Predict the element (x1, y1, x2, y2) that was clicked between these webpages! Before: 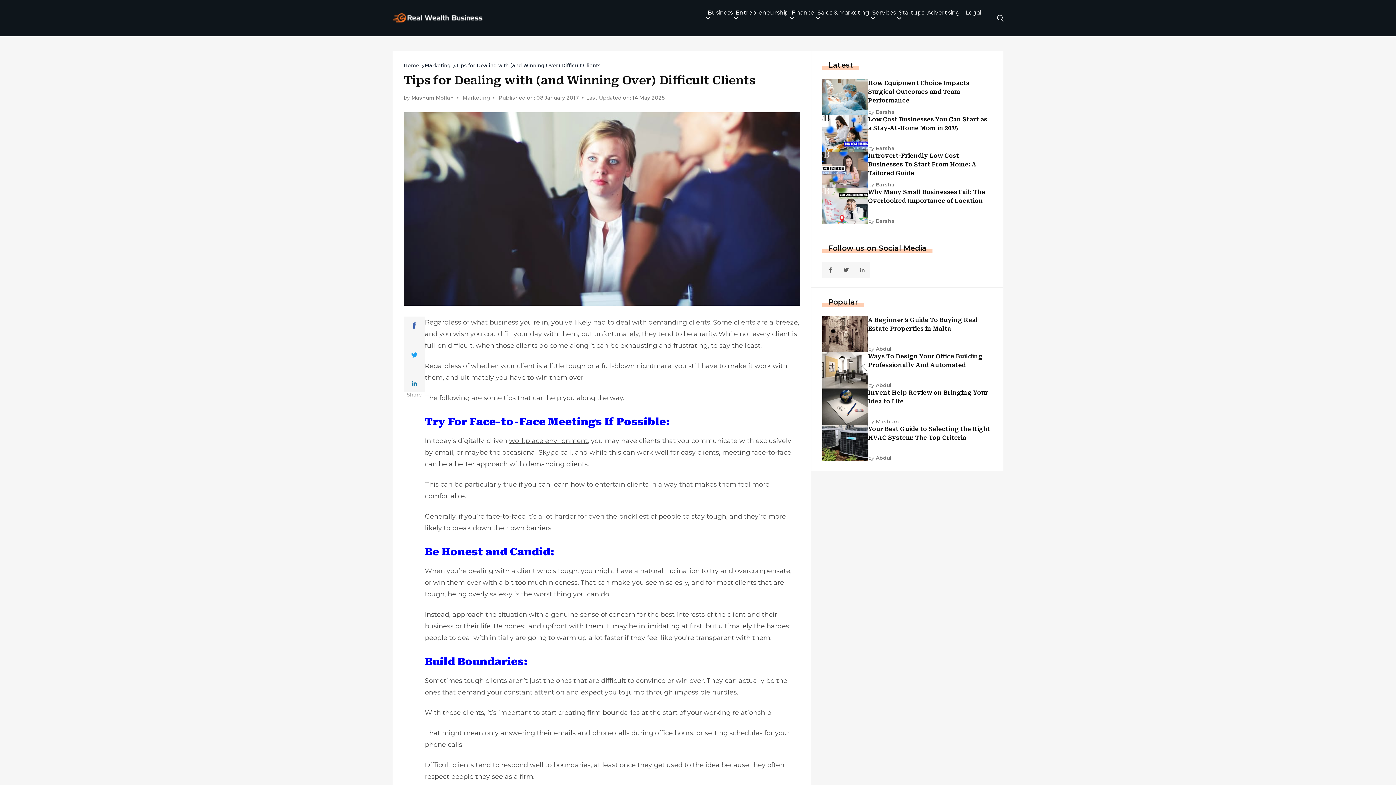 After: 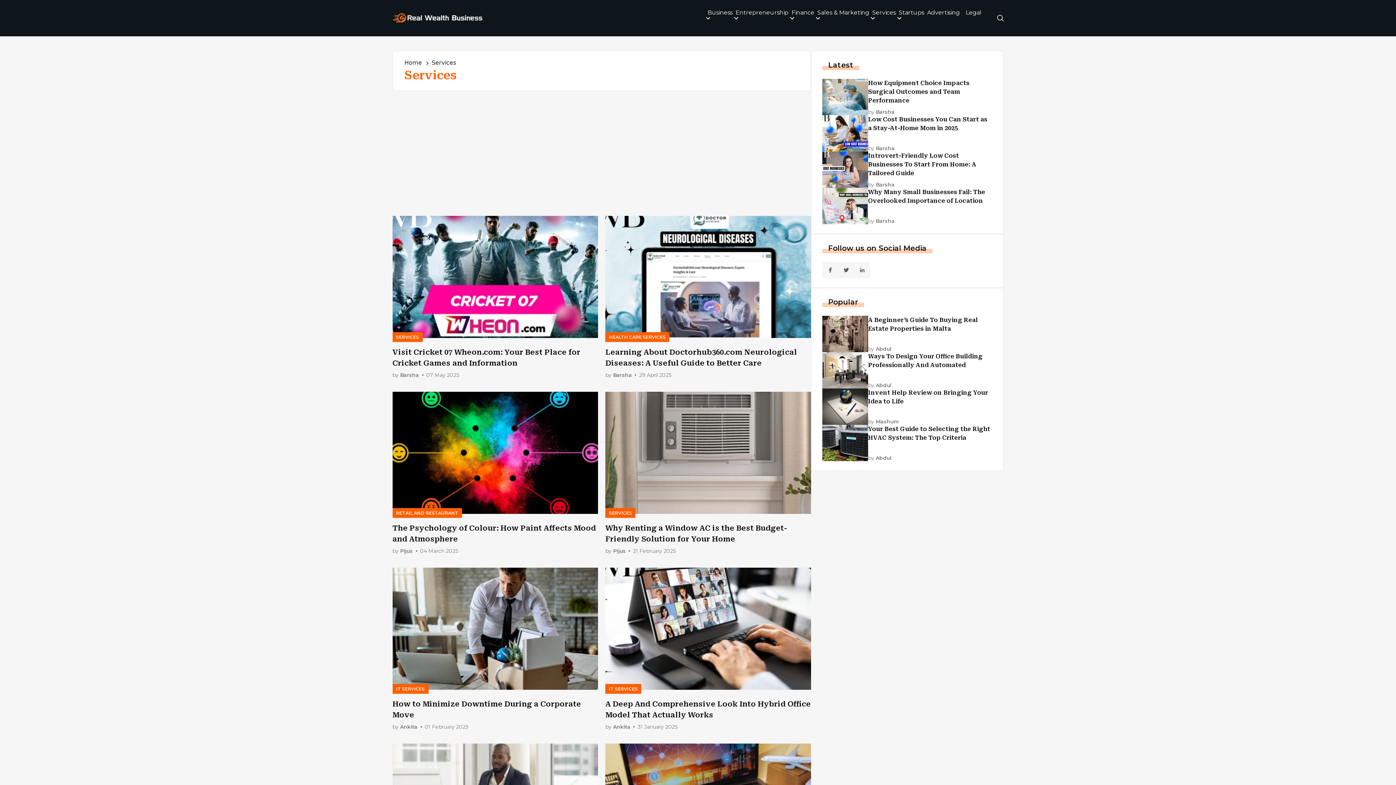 Action: label: Services bbox: (869, 6, 896, 30)